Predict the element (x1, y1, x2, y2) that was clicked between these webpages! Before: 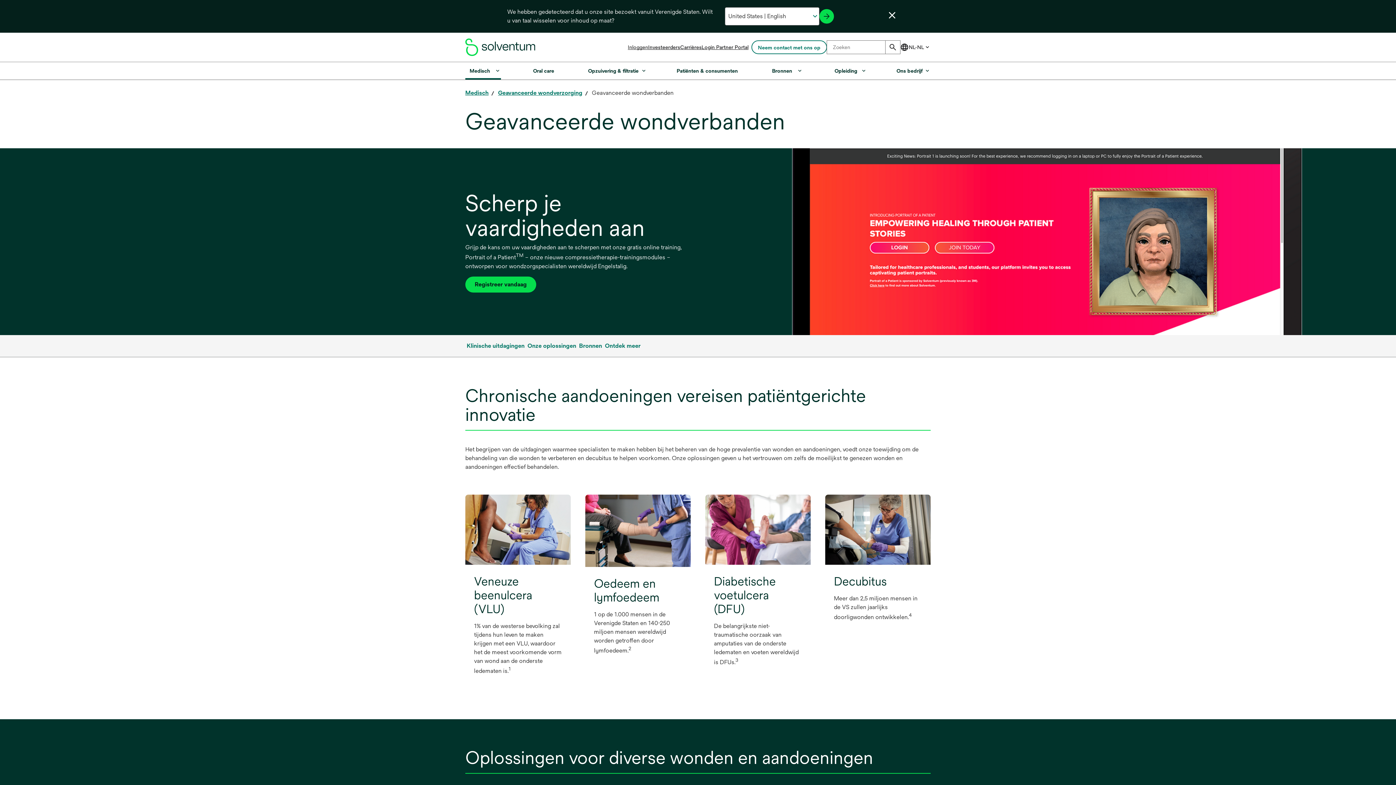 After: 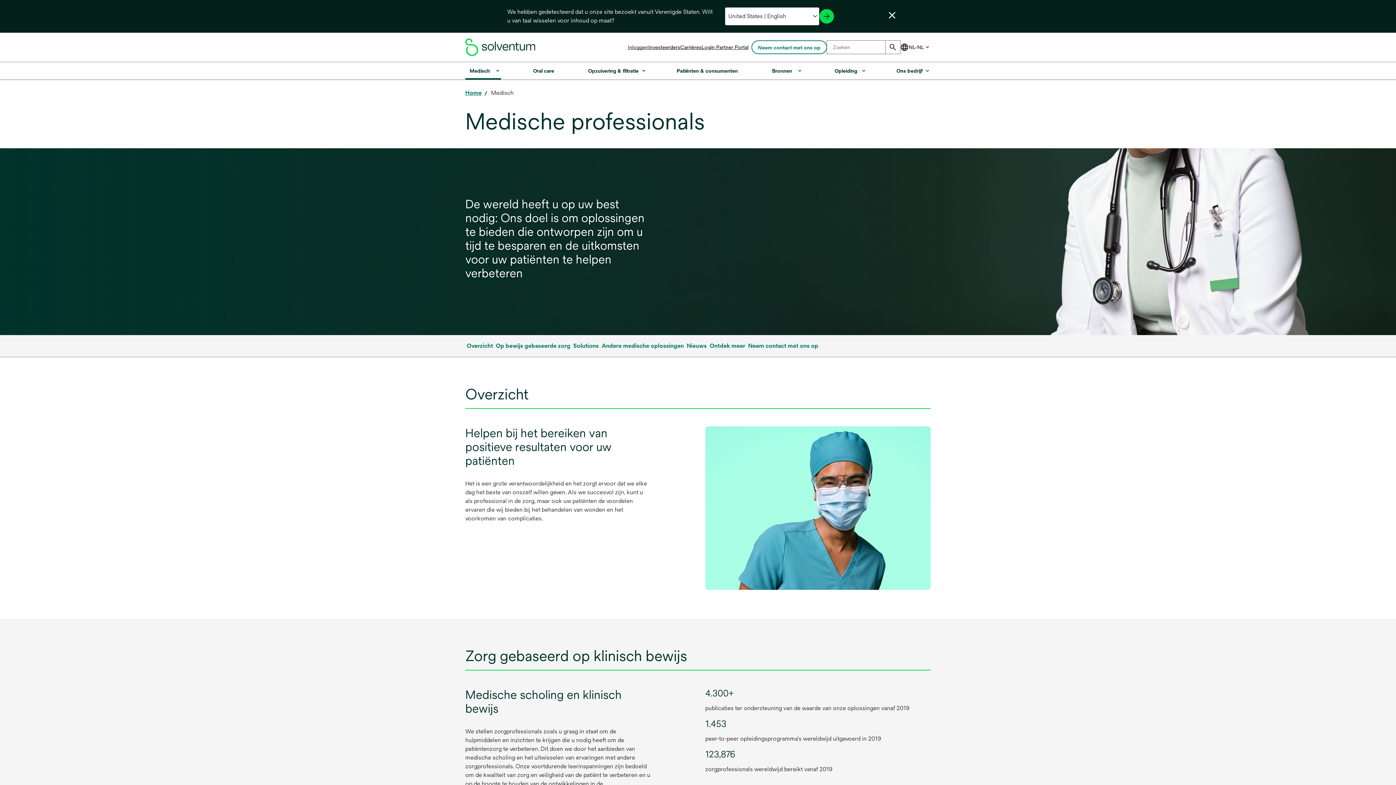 Action: bbox: (465, 88, 488, 97) label: Medisch